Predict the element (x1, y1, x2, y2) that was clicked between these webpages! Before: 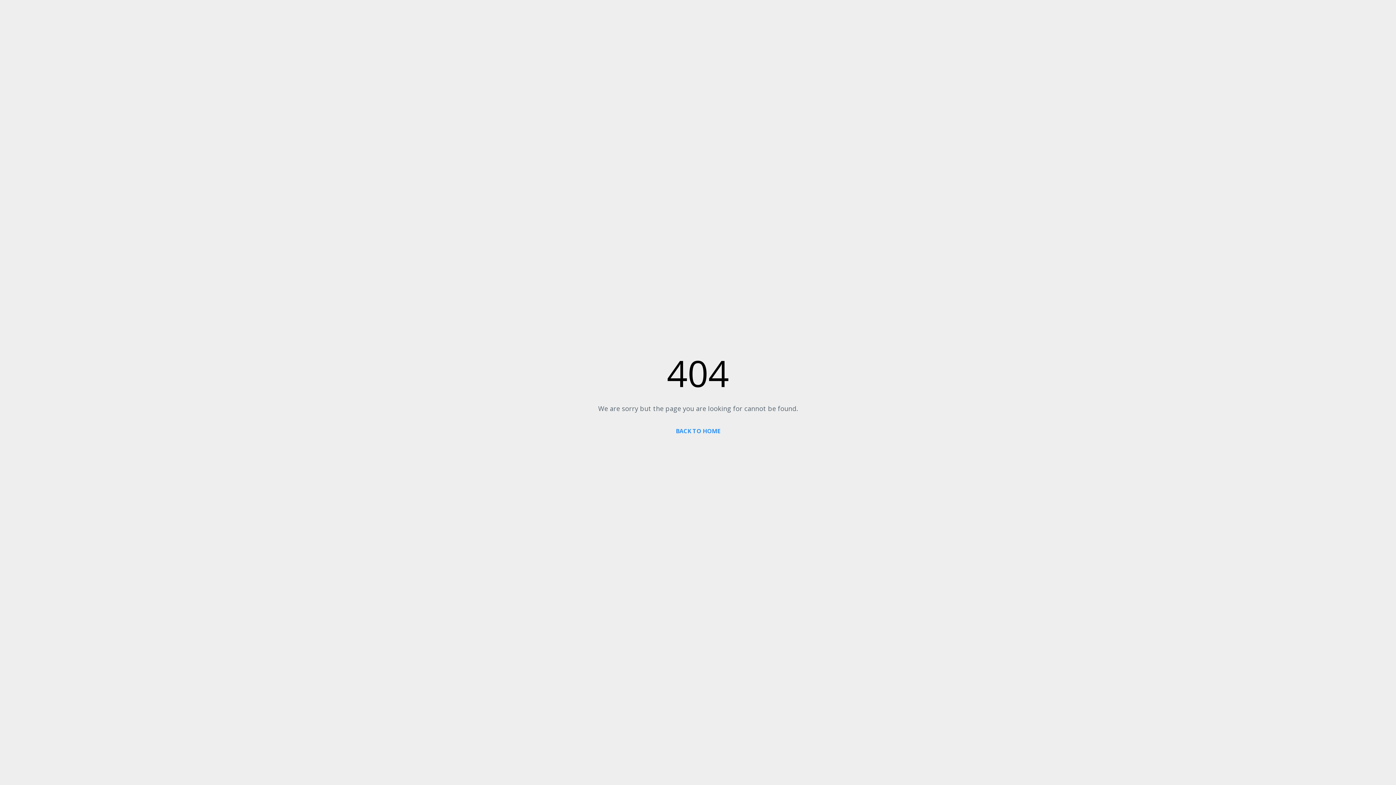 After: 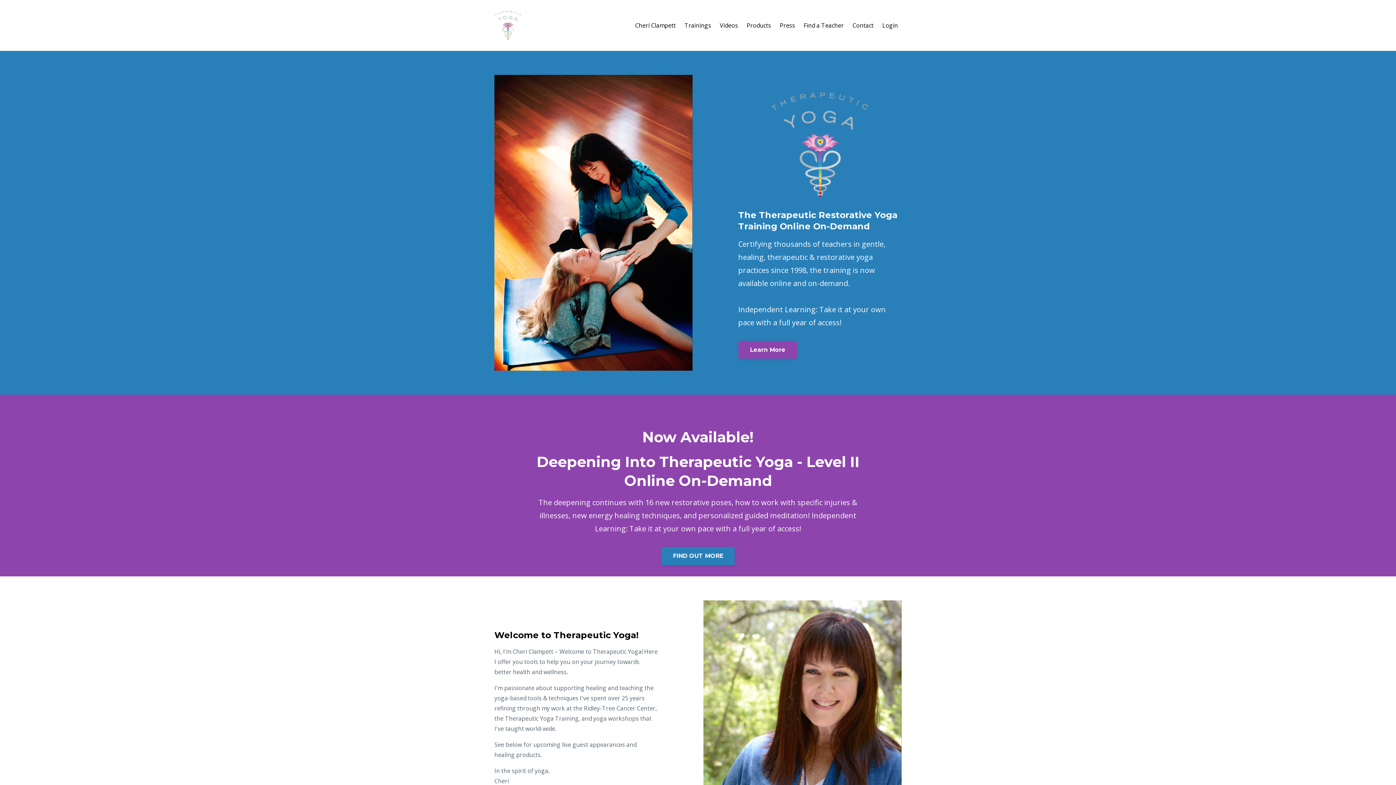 Action: bbox: (676, 427, 720, 435) label: BACK TO HOME